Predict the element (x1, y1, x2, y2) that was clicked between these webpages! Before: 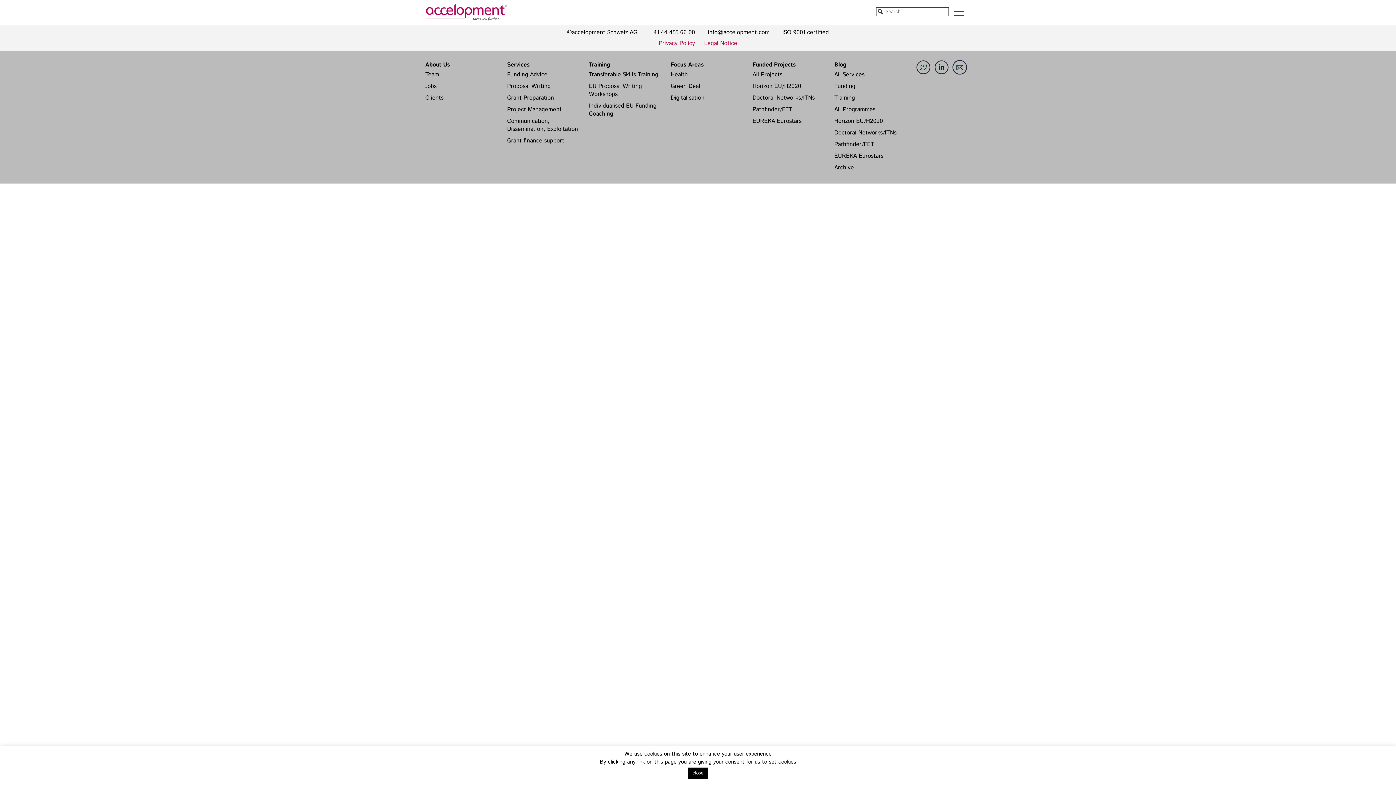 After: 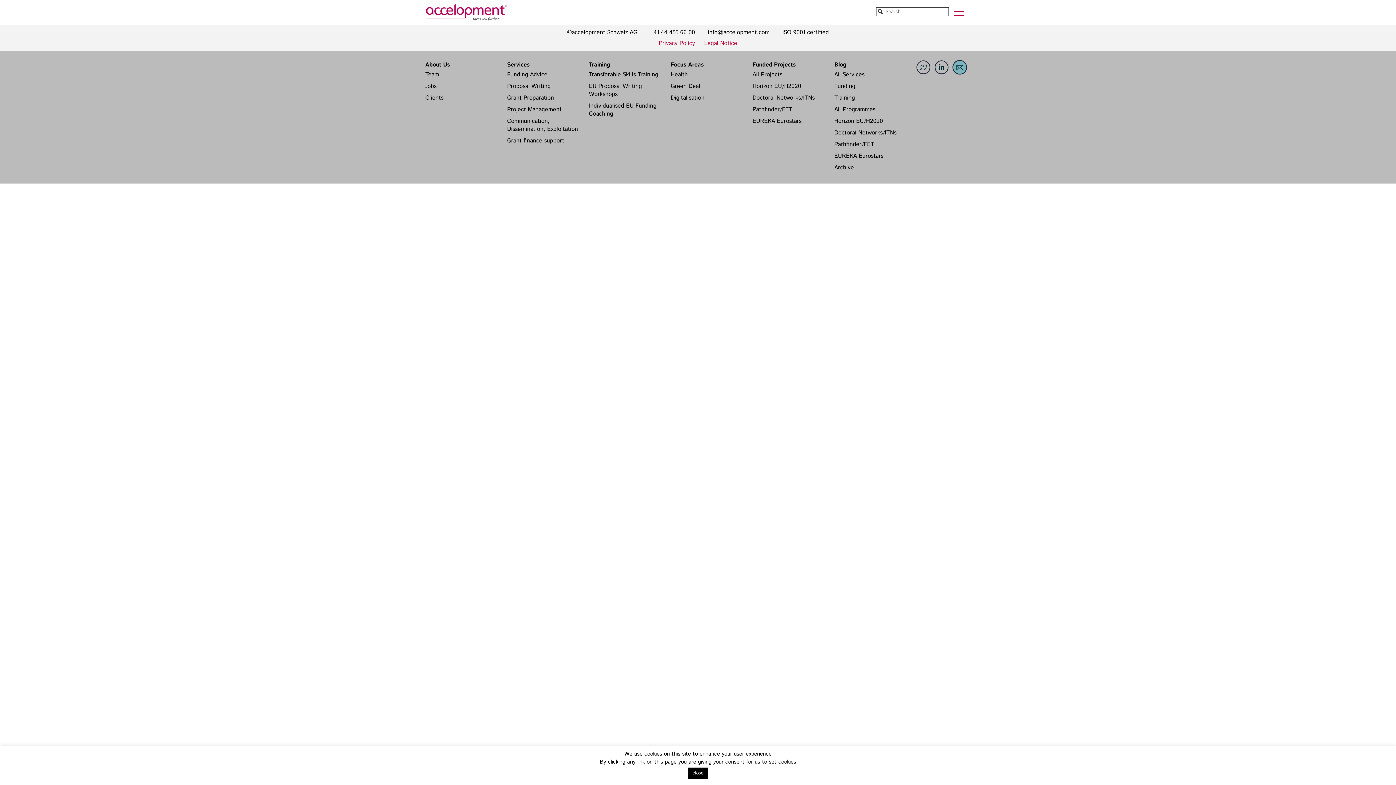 Action: bbox: (952, 60, 967, 74)